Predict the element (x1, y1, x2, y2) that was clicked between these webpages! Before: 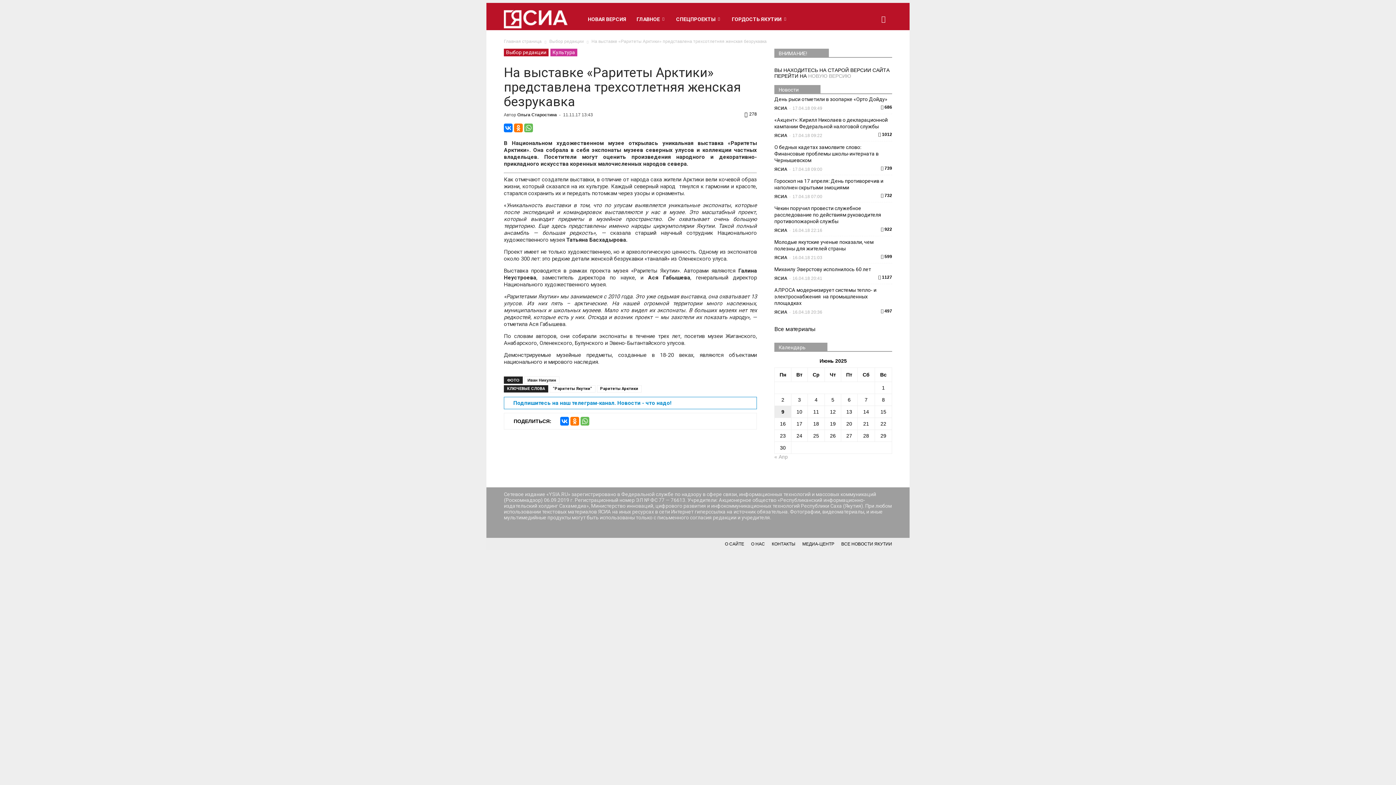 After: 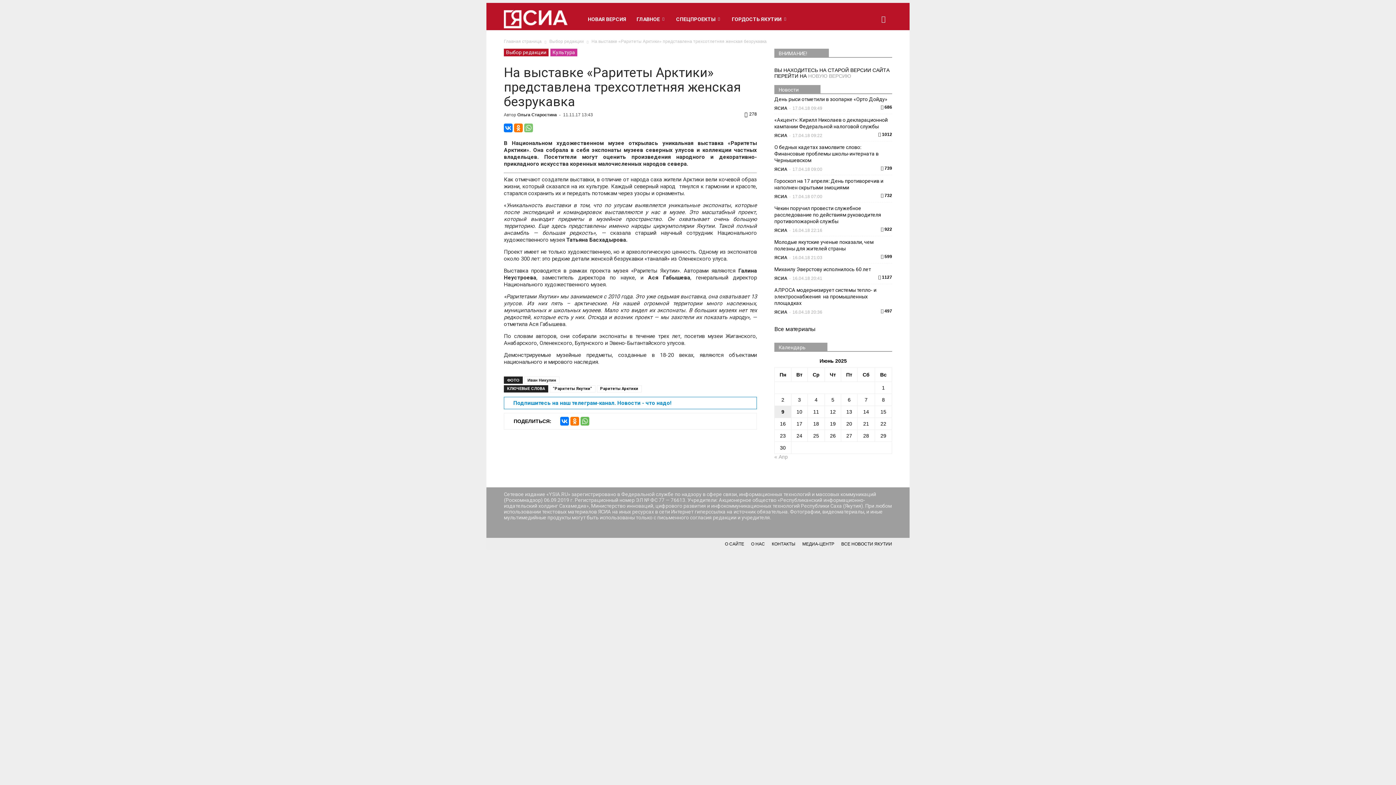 Action: bbox: (524, 123, 533, 132)